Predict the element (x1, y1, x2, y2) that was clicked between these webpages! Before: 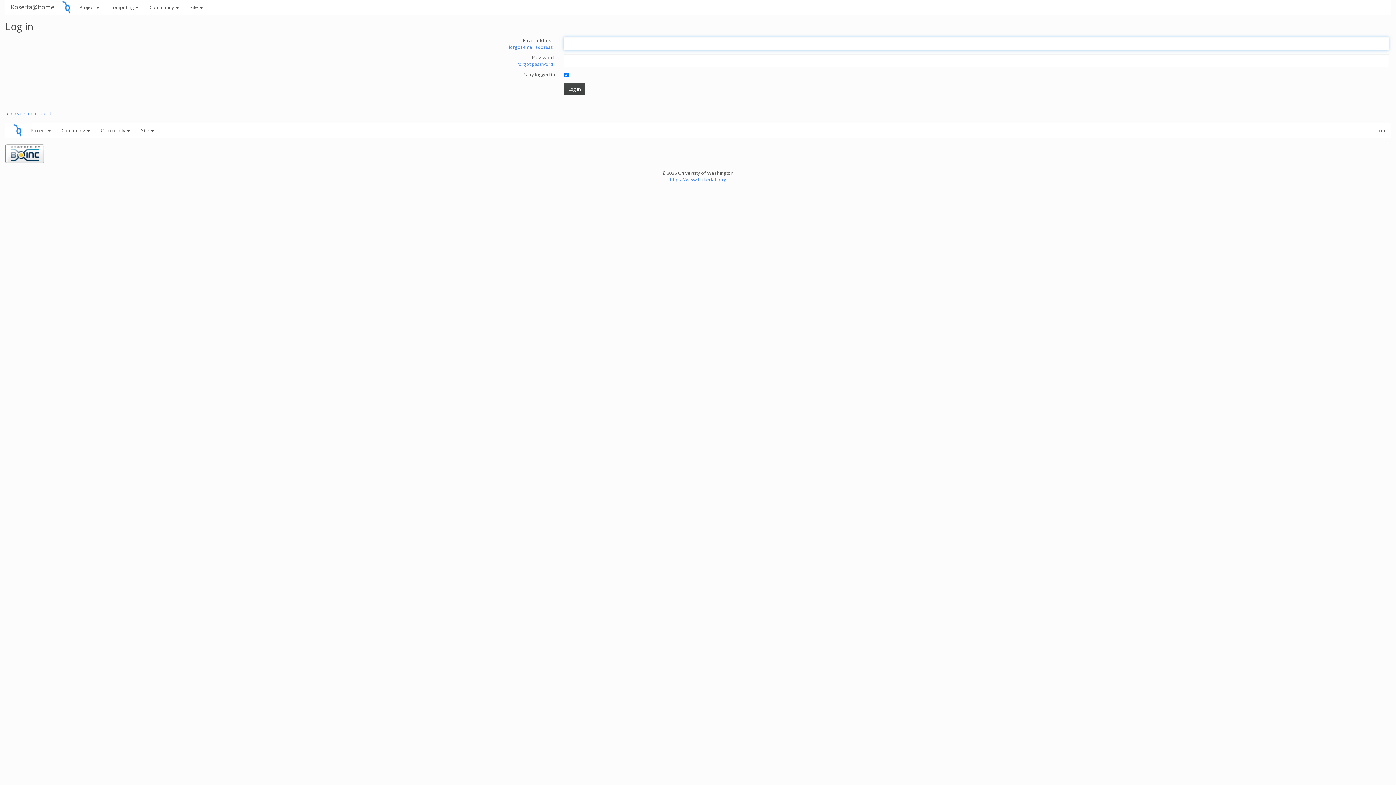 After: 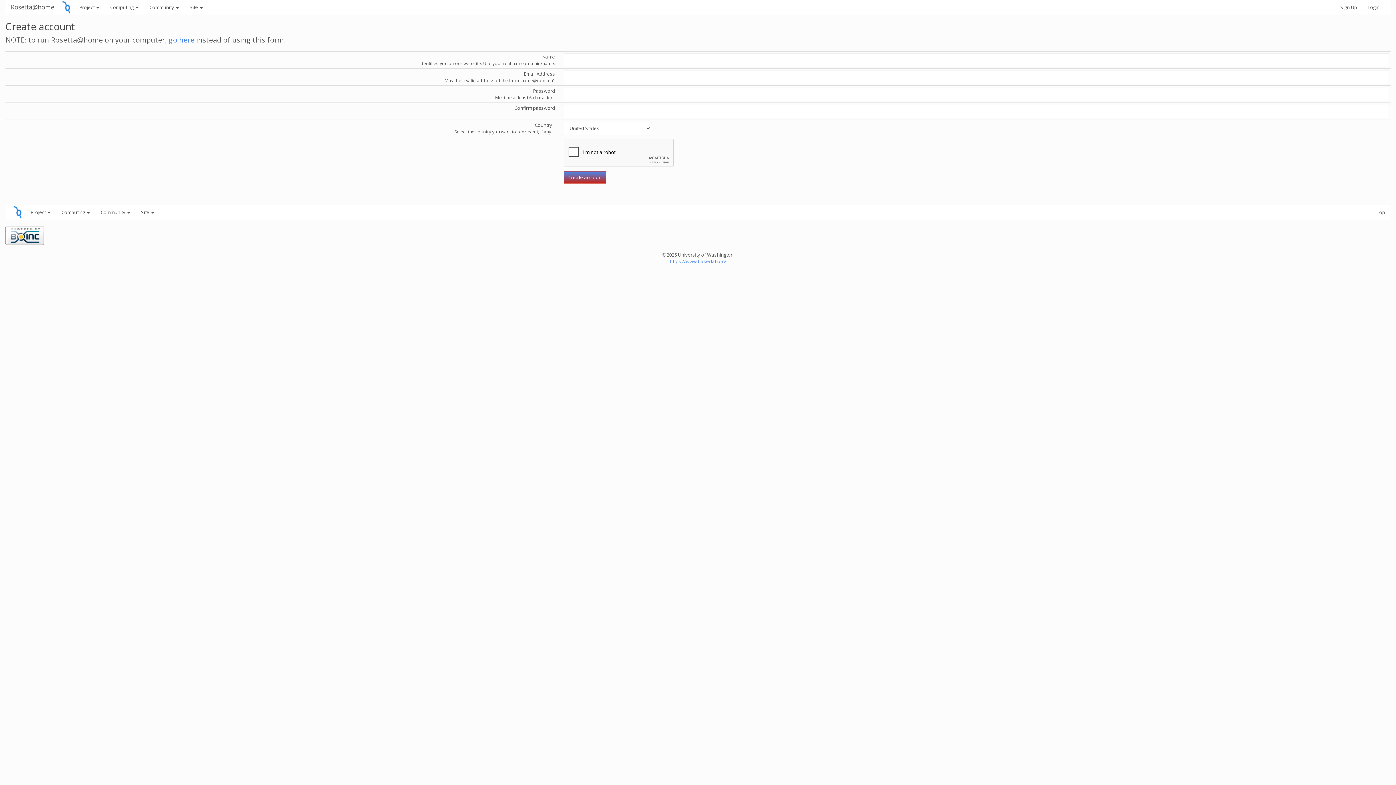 Action: bbox: (11, 110, 50, 116) label: create an account